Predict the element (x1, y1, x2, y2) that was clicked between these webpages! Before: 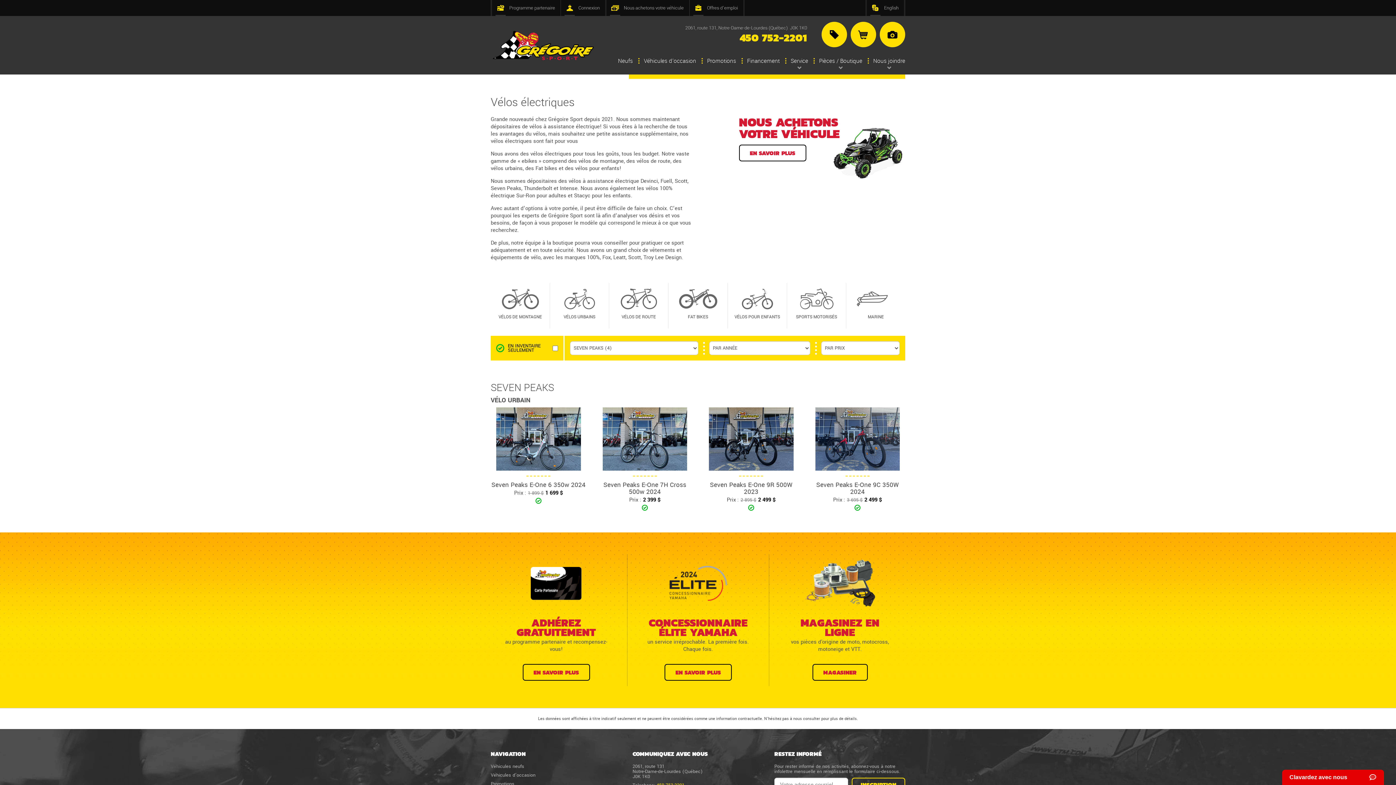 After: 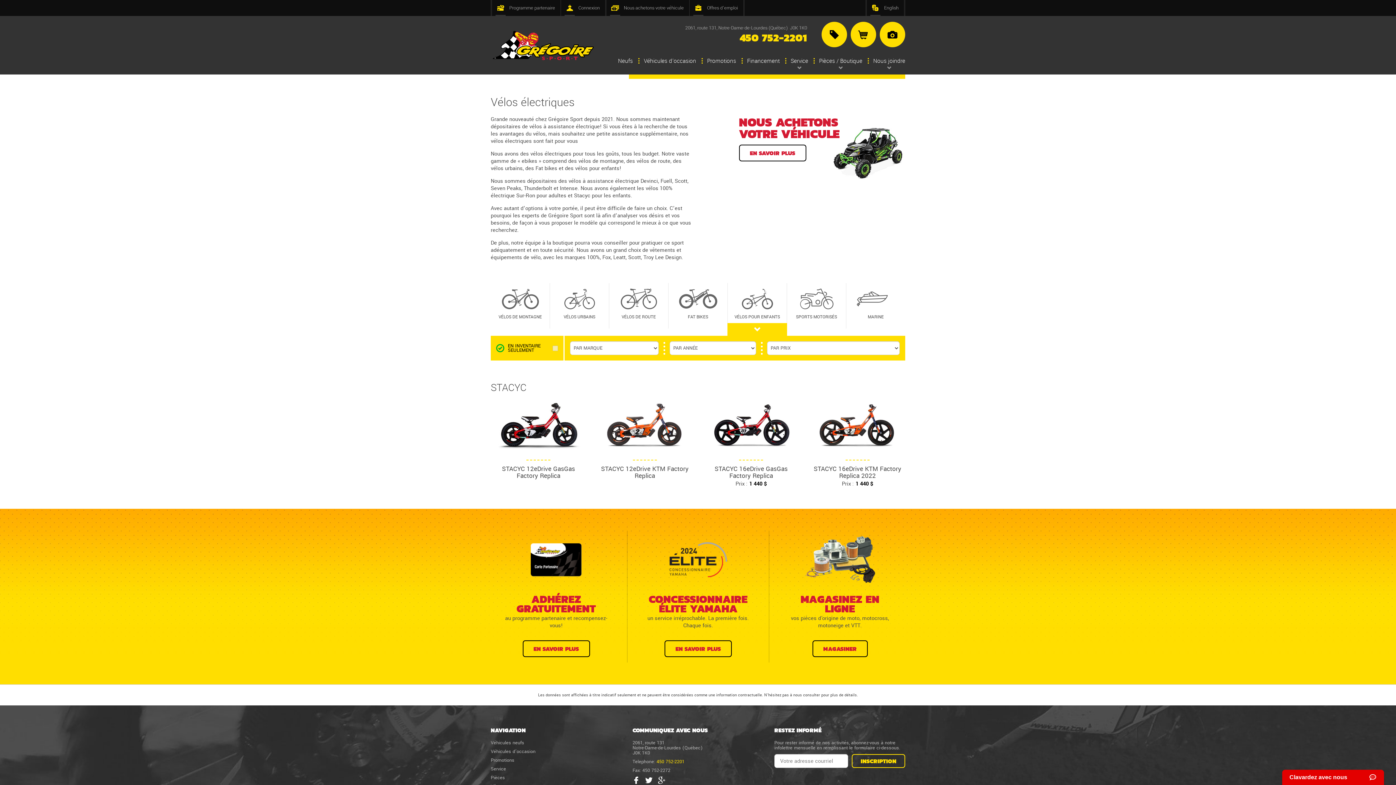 Action: bbox: (733, 288, 781, 328) label: VÉLOS POUR ENFANTS